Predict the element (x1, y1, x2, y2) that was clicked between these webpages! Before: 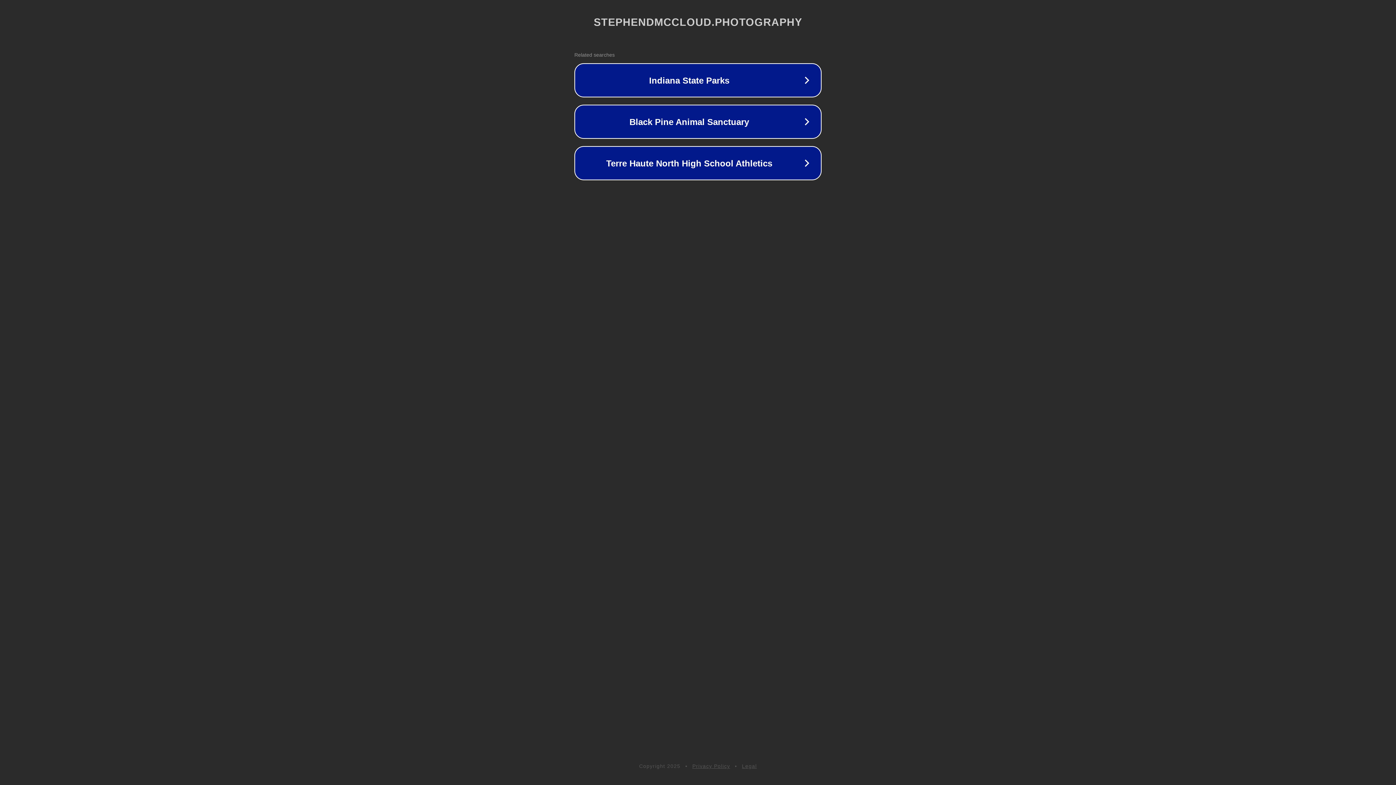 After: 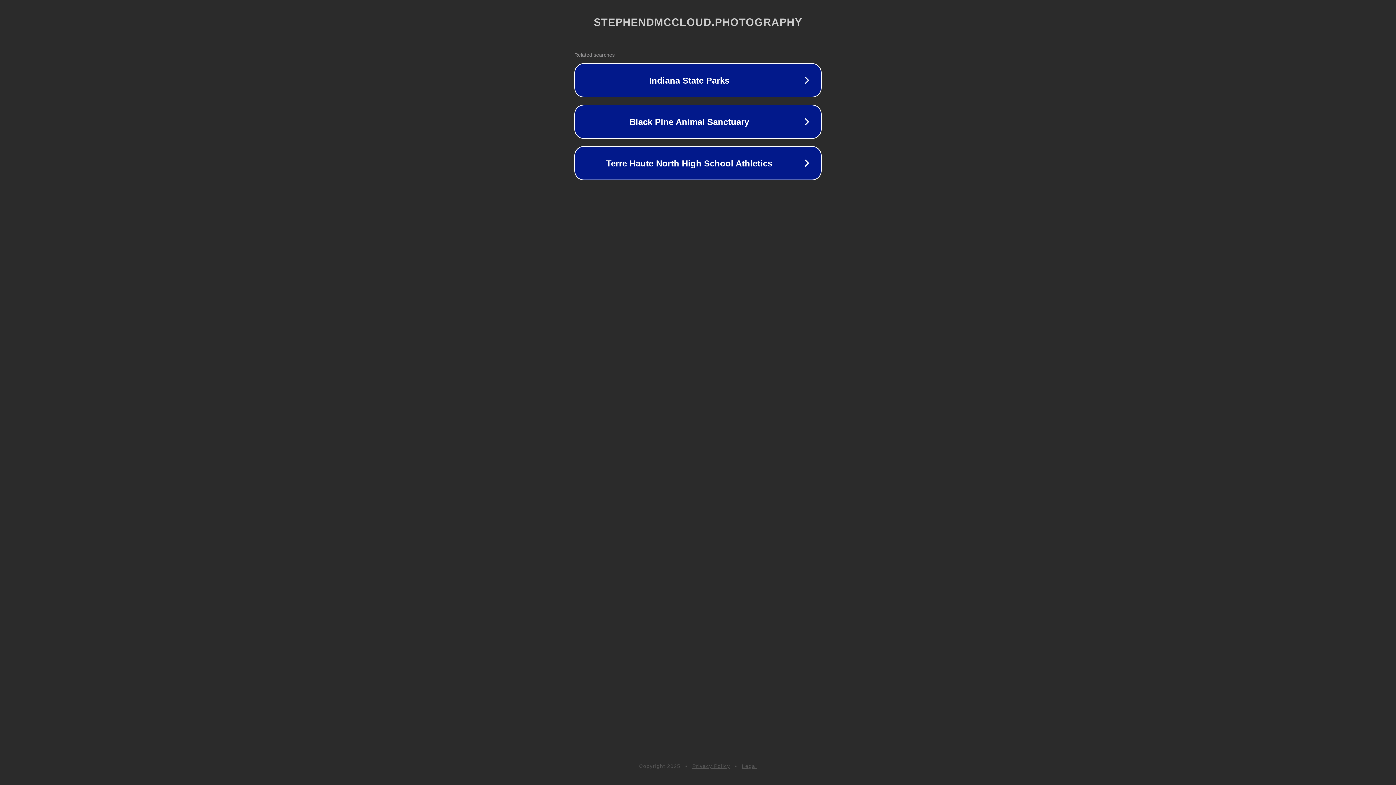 Action: label: Privacy Policy bbox: (692, 763, 730, 769)